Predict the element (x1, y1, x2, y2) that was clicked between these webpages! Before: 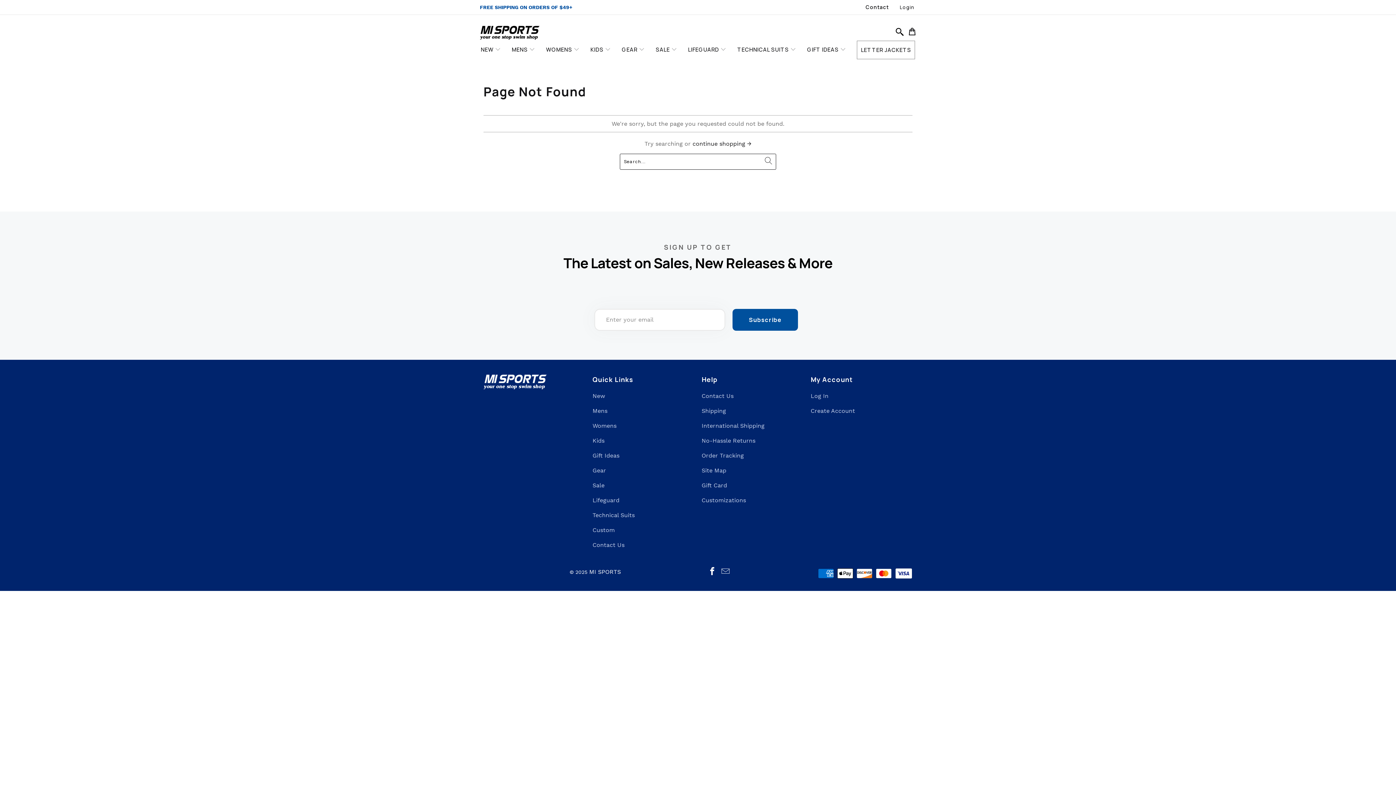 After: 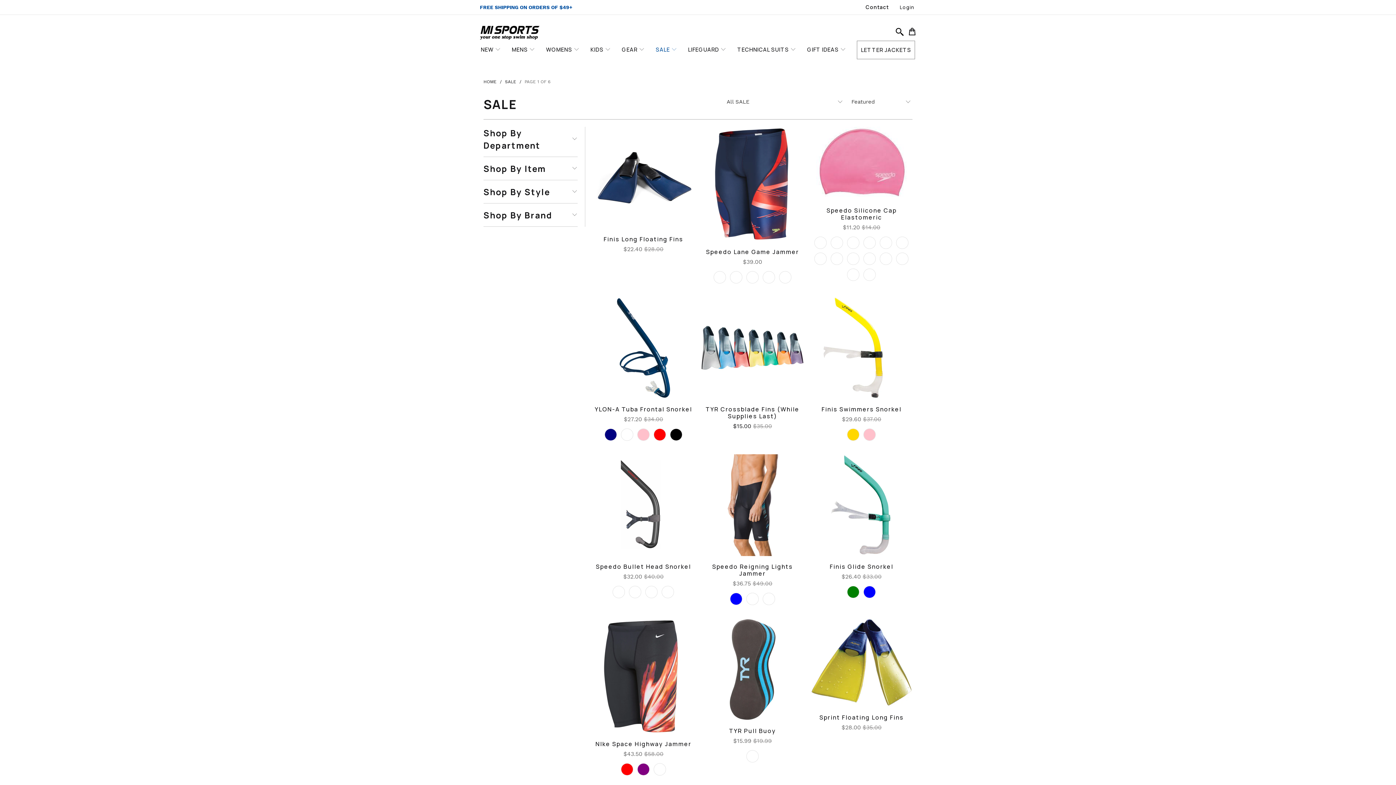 Action: label: Sale bbox: (592, 482, 604, 488)